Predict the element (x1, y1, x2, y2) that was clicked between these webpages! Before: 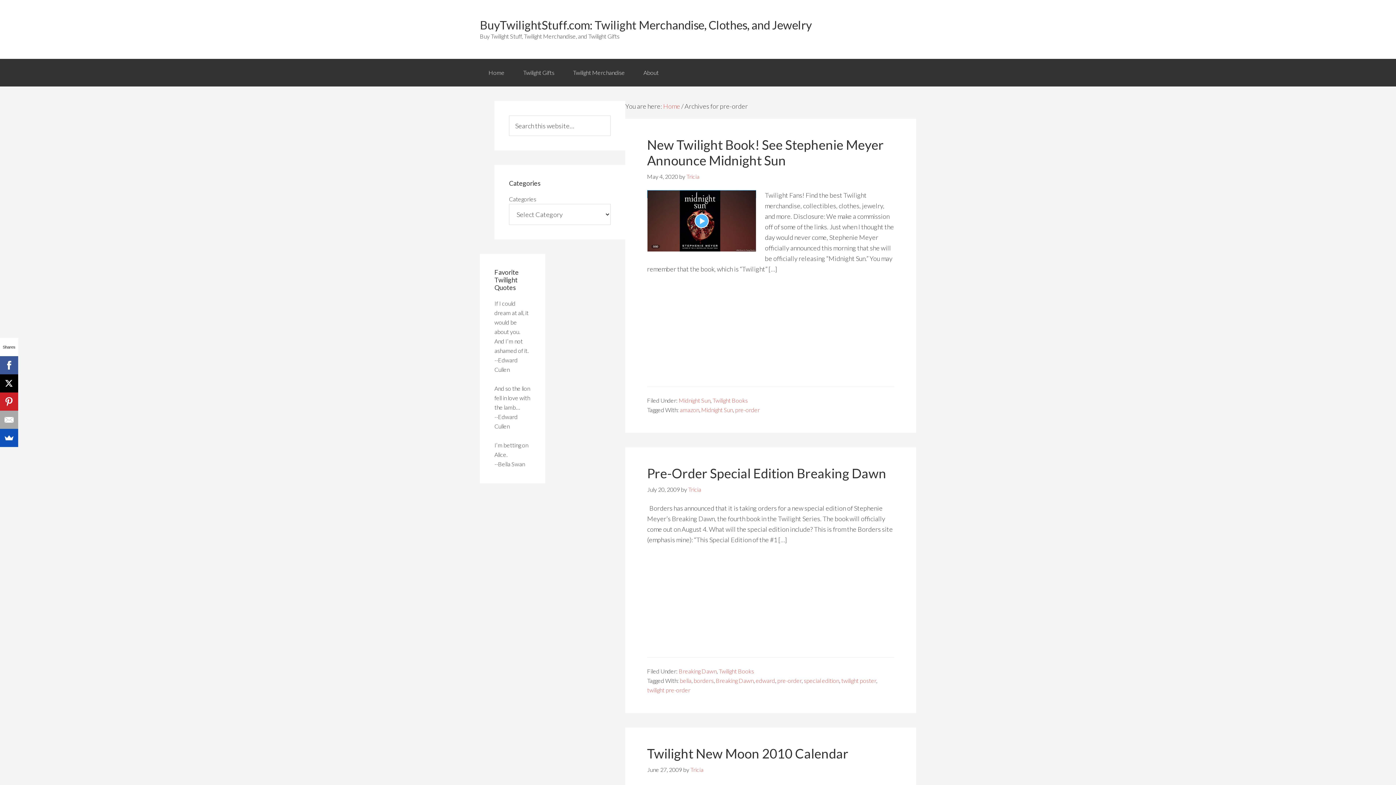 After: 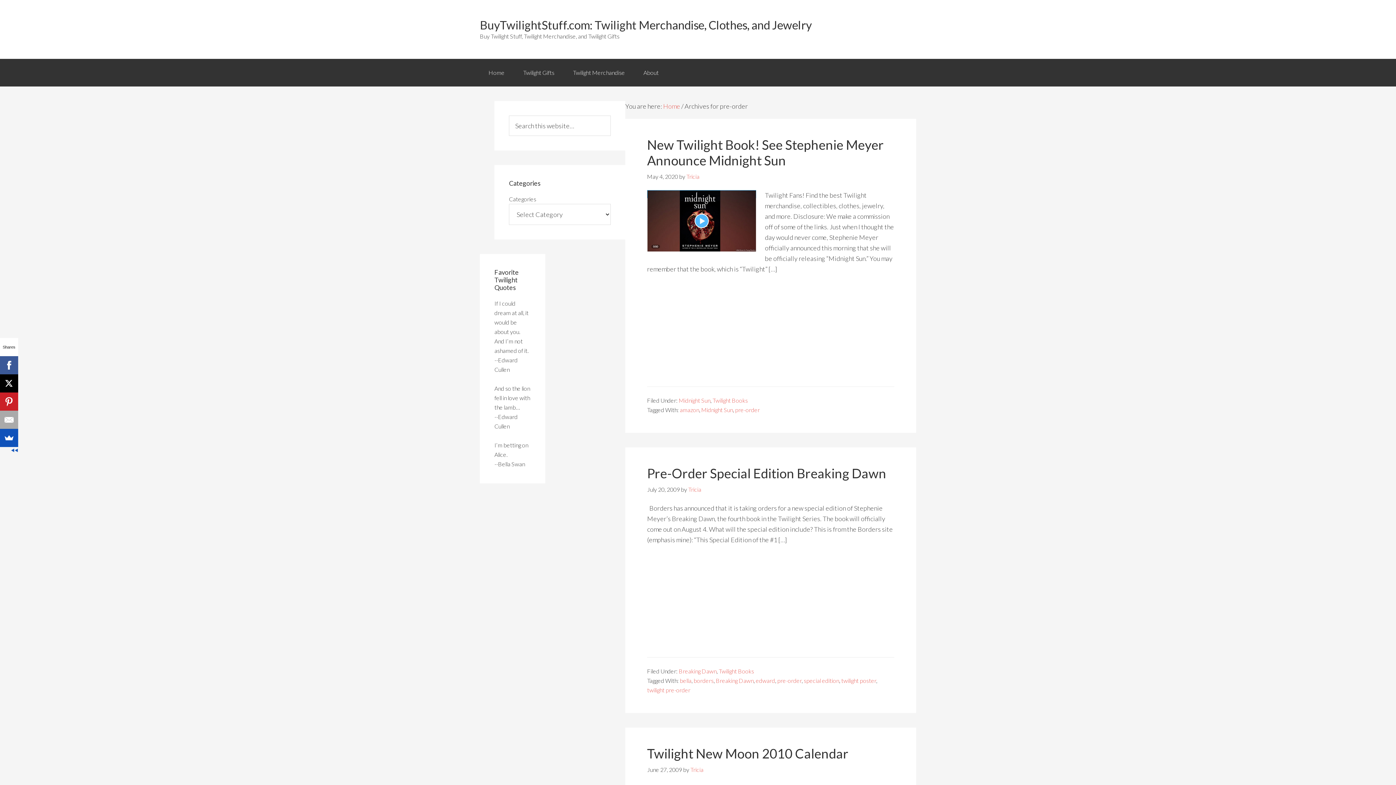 Action: bbox: (0, 374, 18, 392)